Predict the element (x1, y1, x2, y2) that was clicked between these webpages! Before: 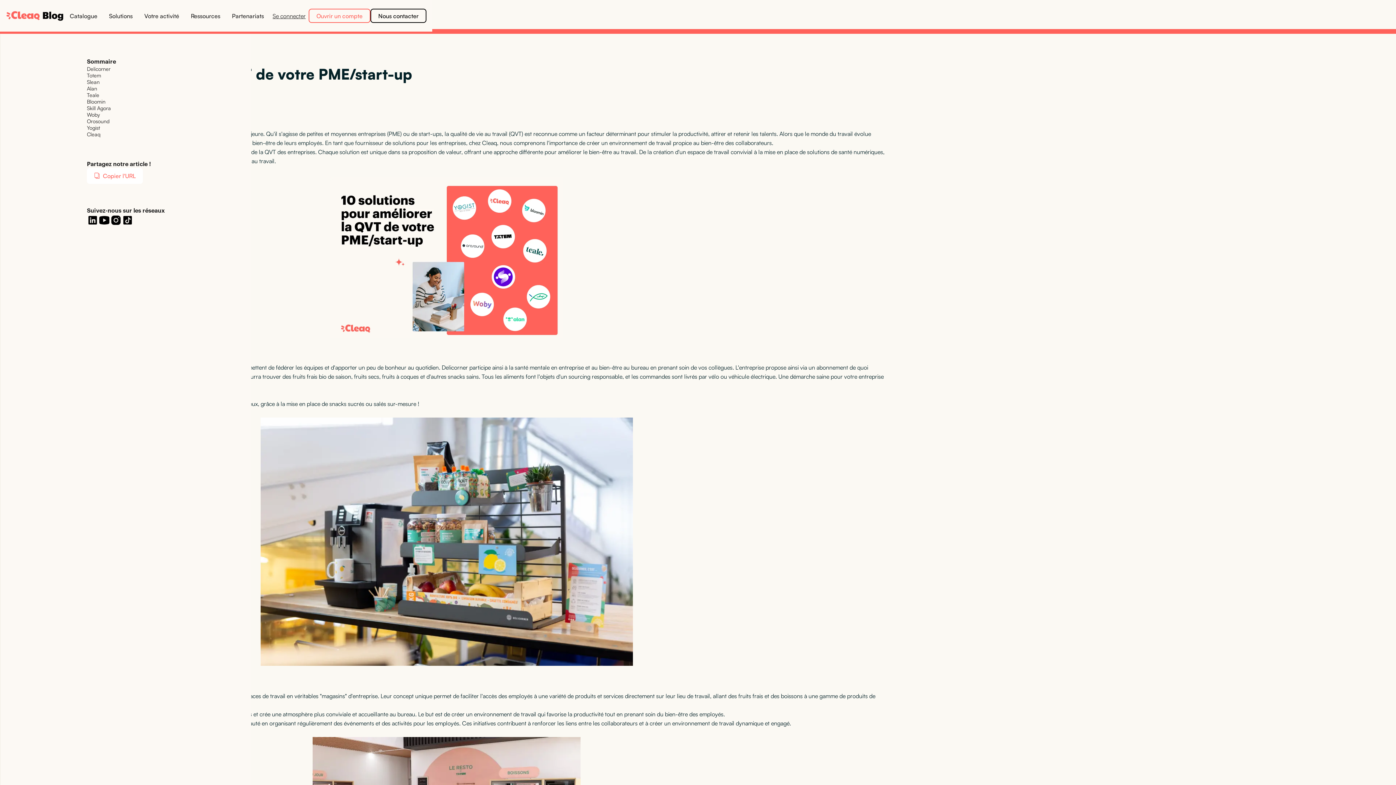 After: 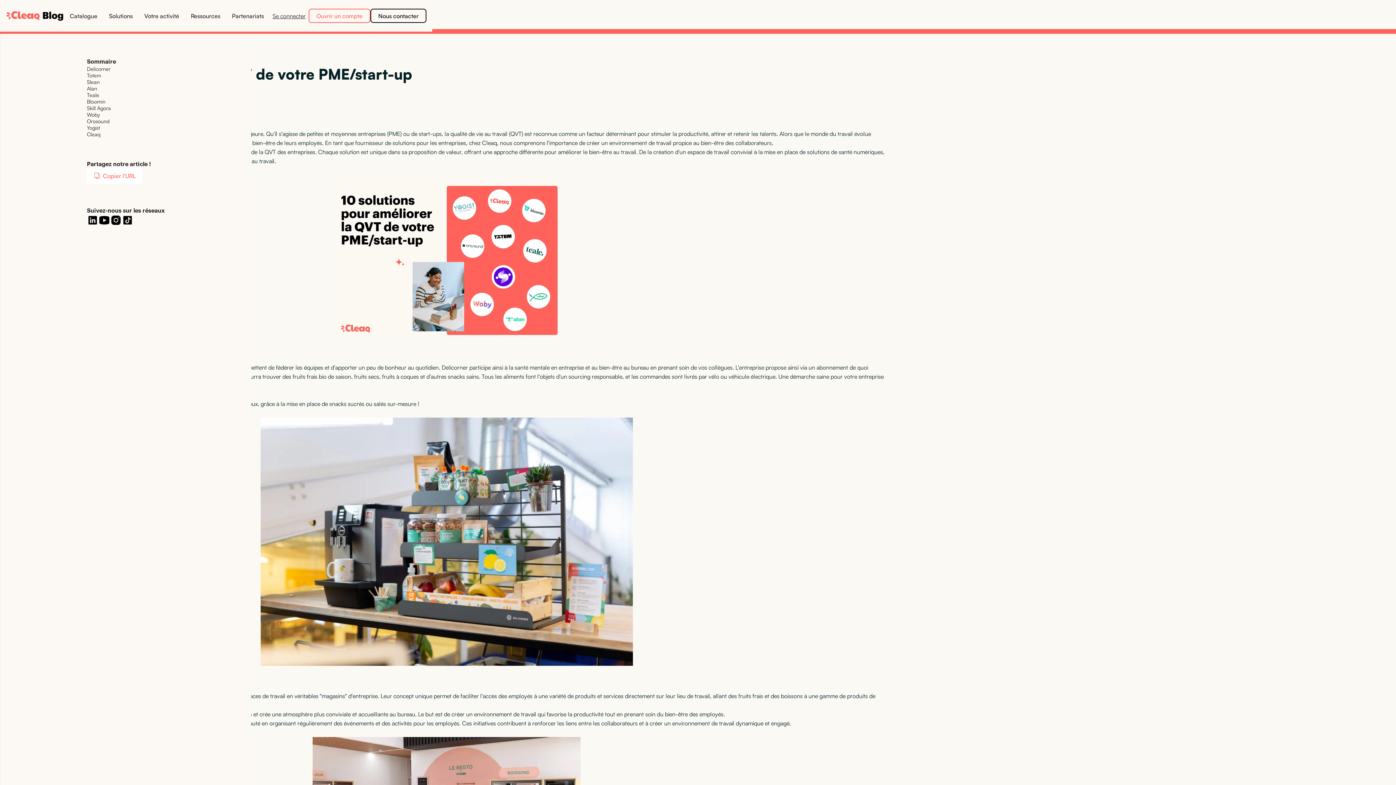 Action: bbox: (109, 12, 132, 19) label: Solutions